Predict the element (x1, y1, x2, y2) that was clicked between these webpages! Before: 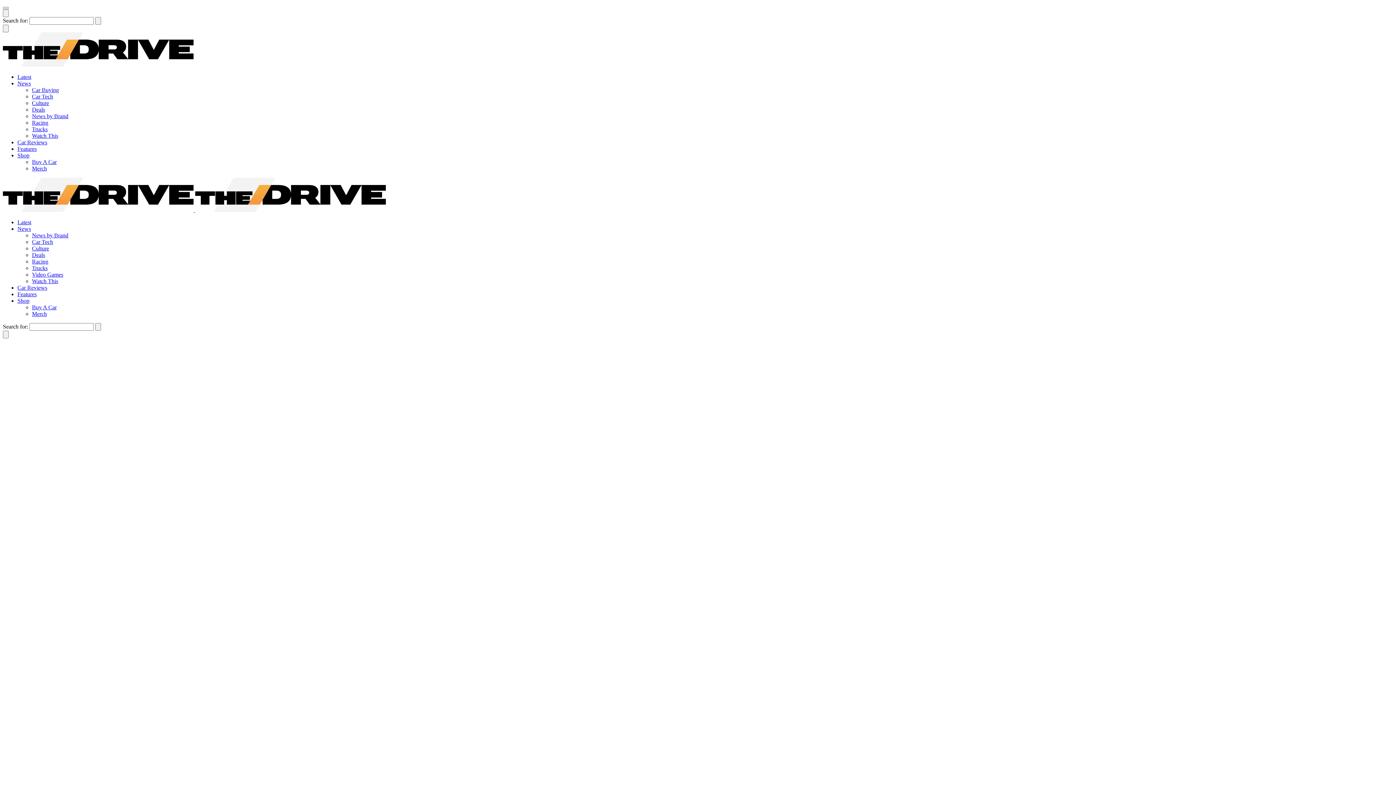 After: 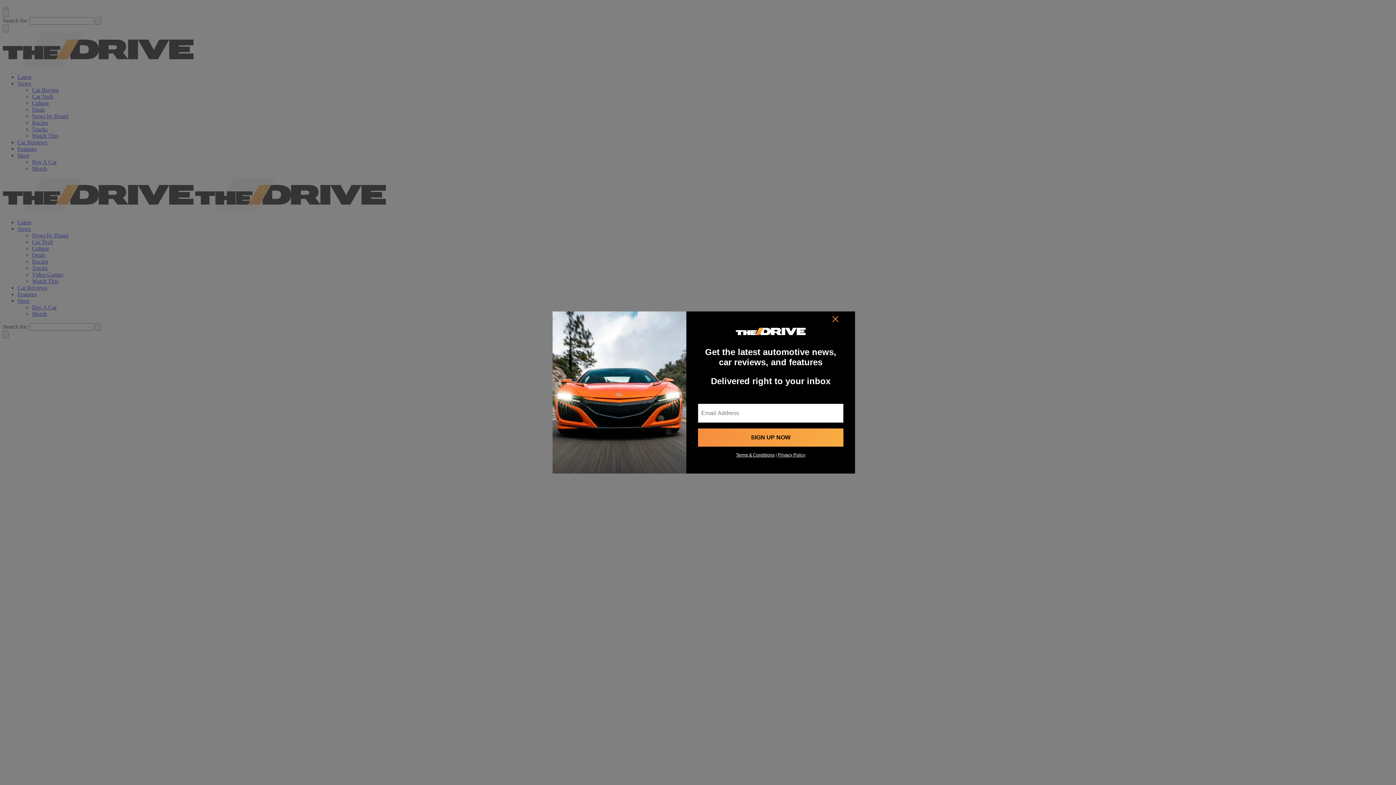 Action: label: Search this site bbox: (2, 24, 8, 32)